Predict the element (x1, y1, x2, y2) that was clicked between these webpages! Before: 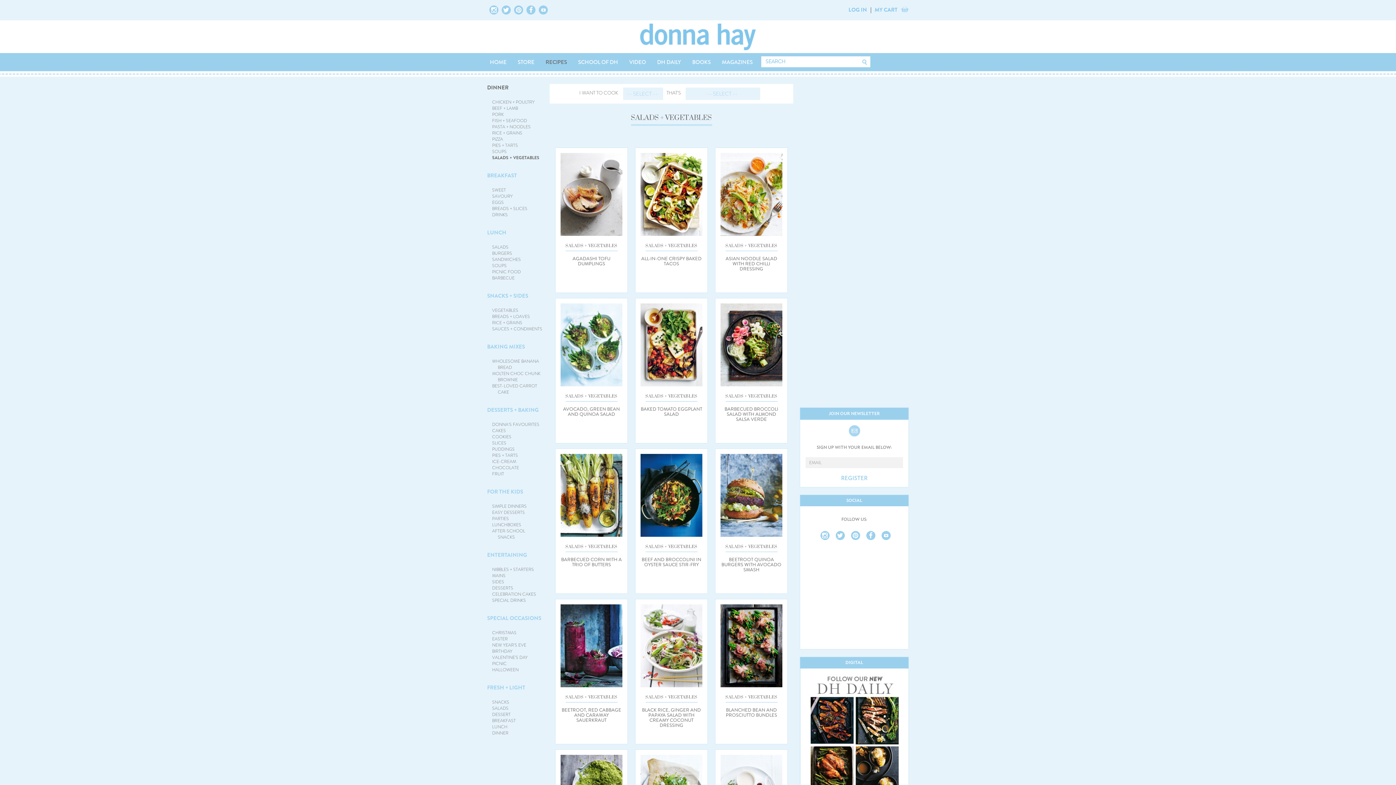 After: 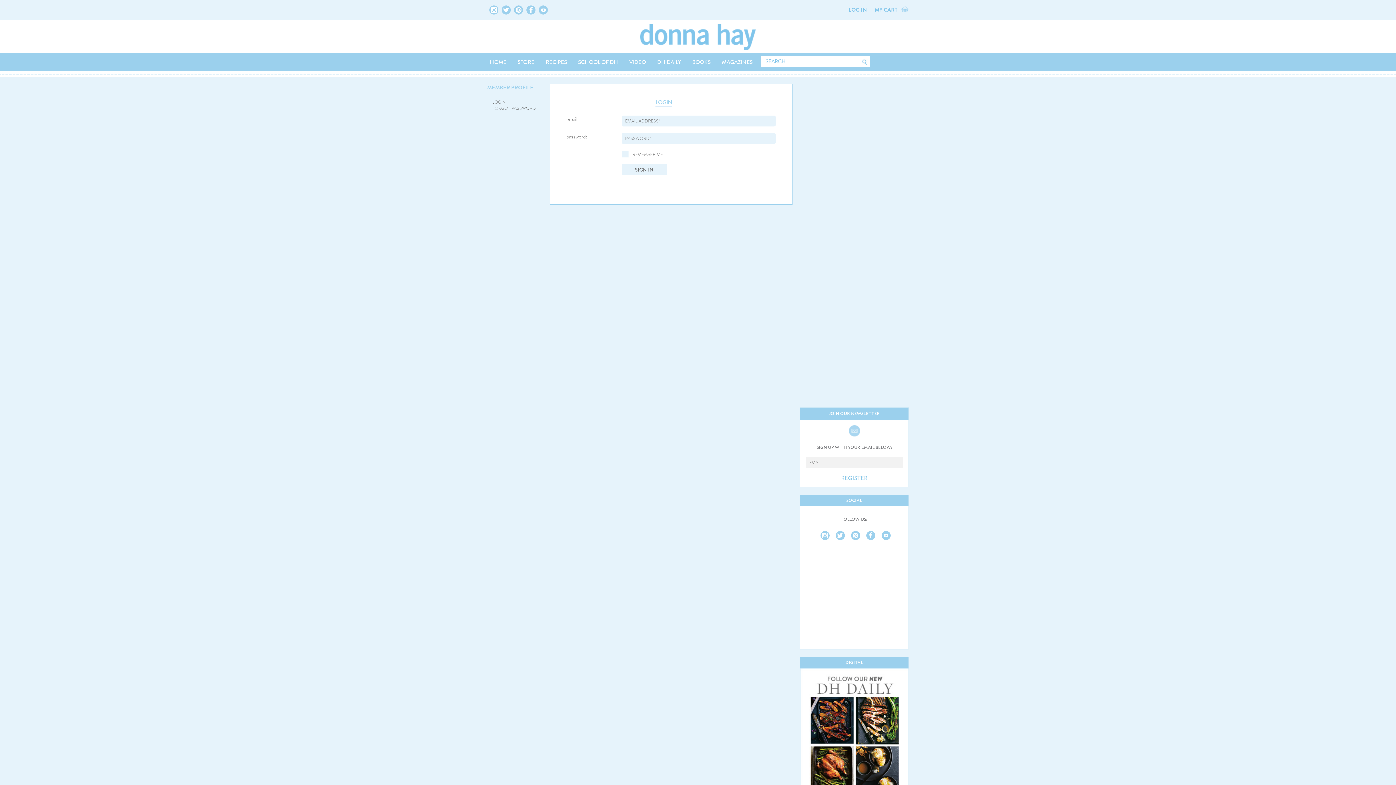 Action: label: LOG IN bbox: (848, 5, 867, 13)